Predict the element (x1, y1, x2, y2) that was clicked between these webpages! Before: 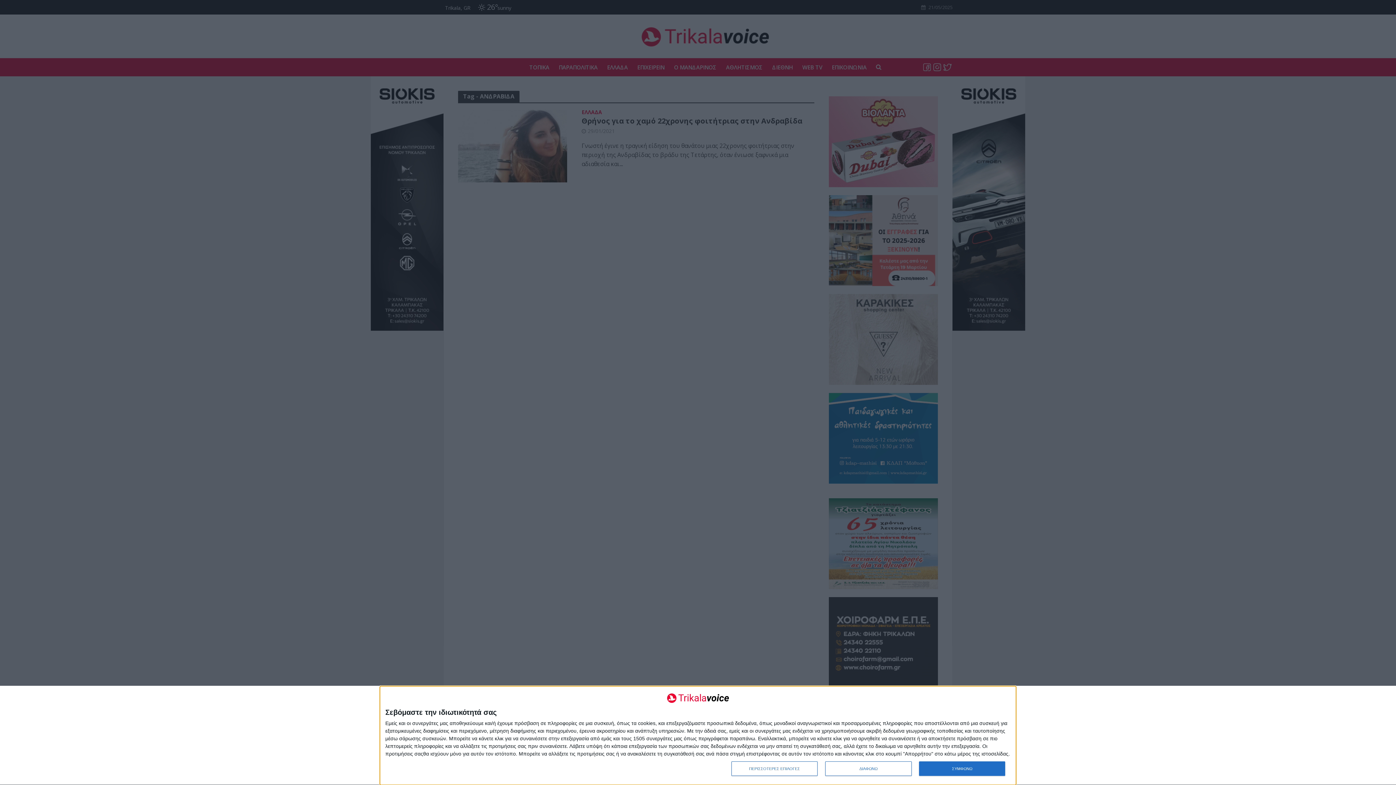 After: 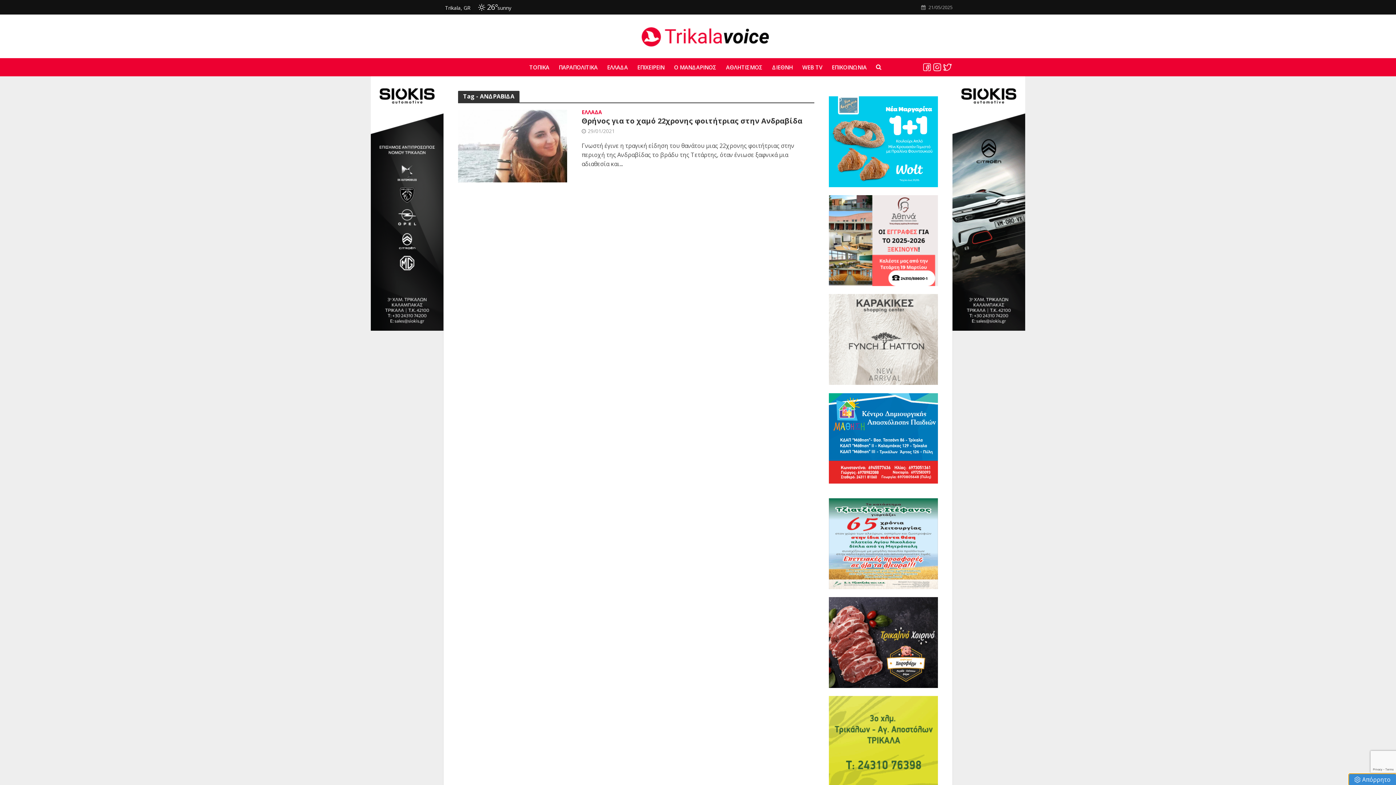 Action: bbox: (919, 761, 1005, 776) label: ΣΥΜΦΩΝΩ